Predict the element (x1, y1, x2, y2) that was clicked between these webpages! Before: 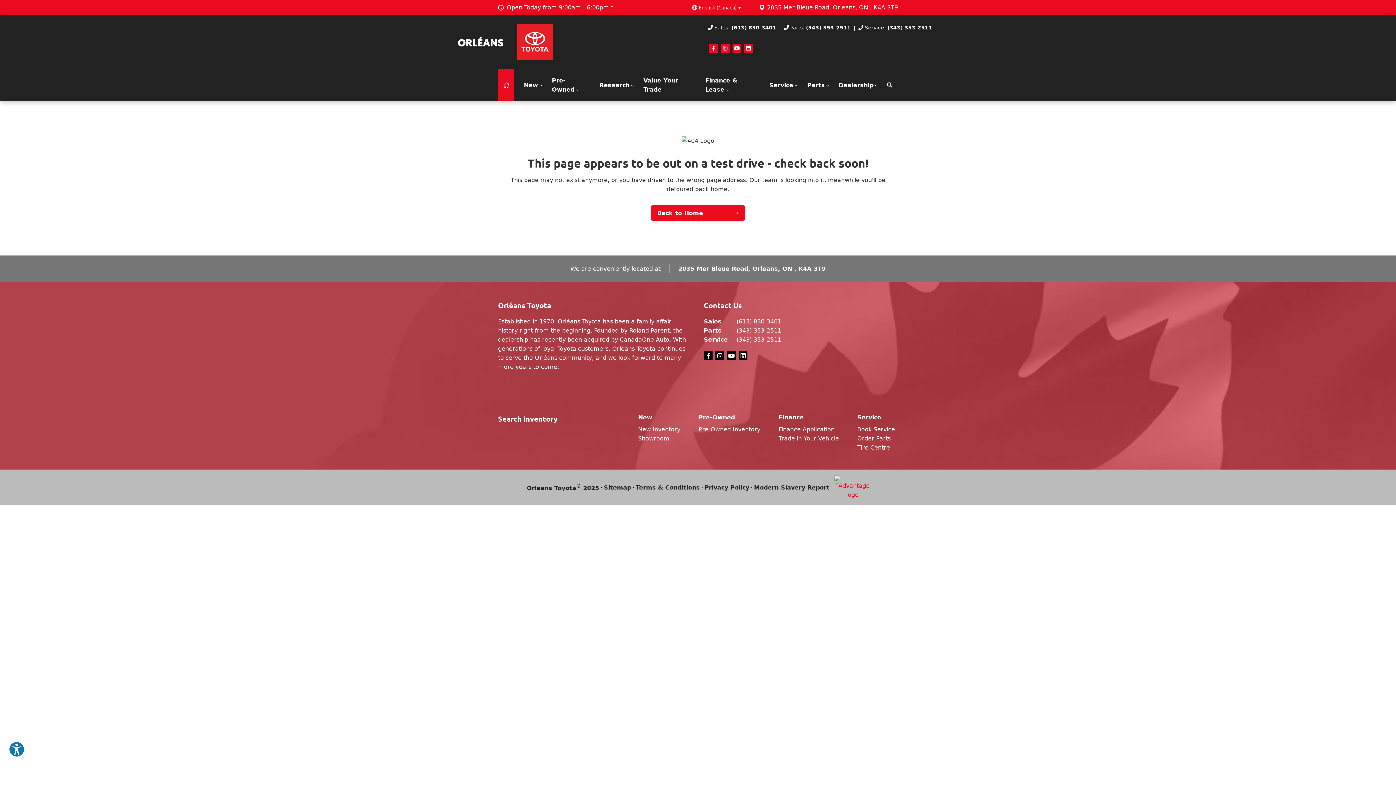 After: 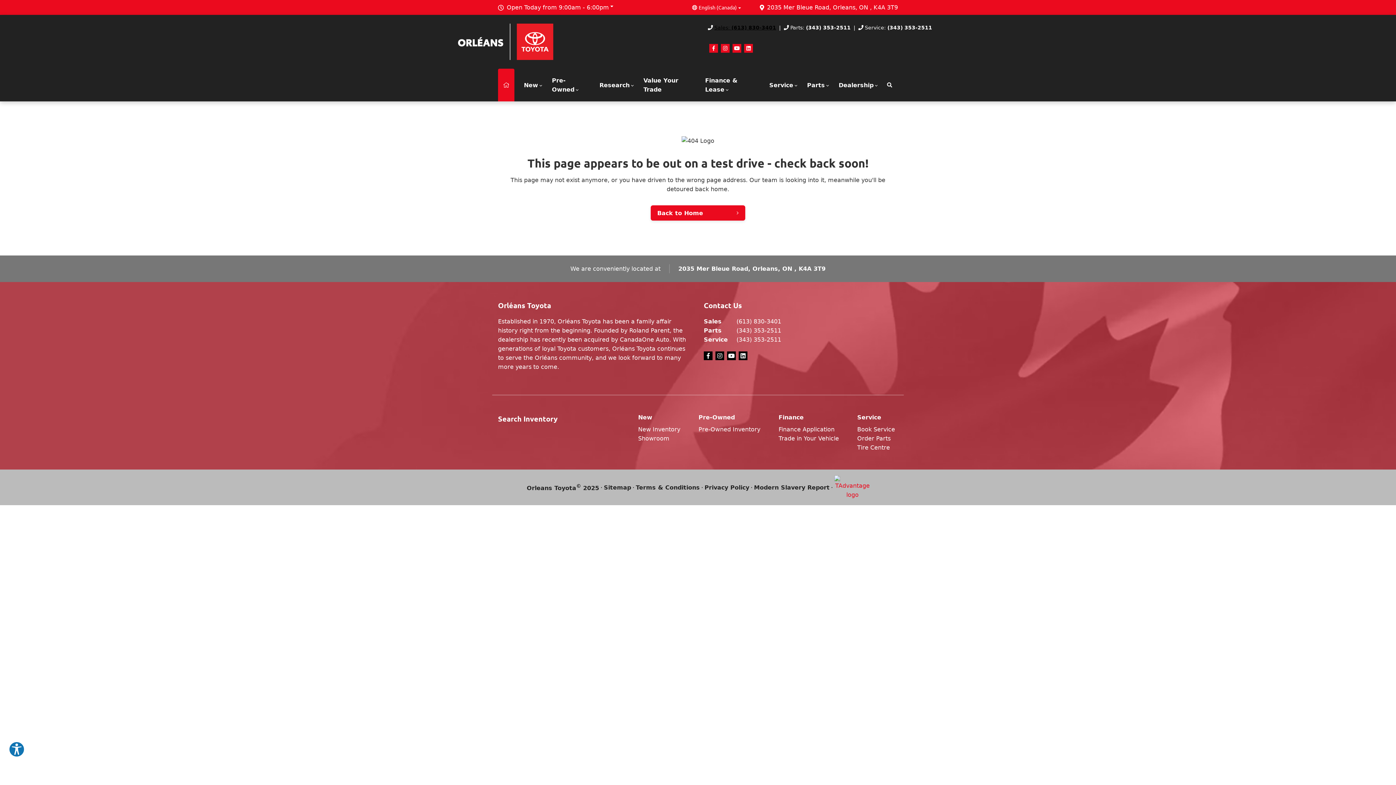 Action: label: Sales: (613) 830-3401 bbox: (708, 23, 776, 31)